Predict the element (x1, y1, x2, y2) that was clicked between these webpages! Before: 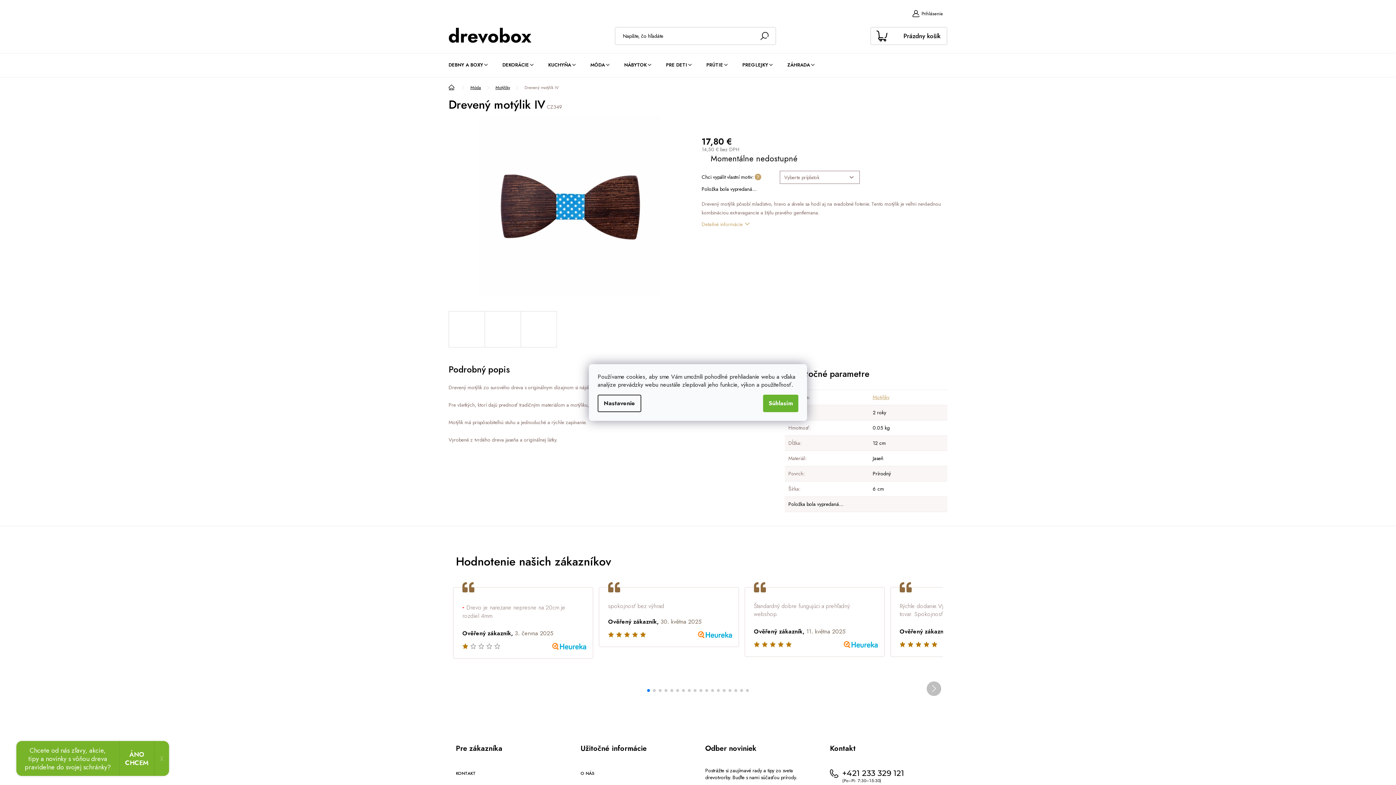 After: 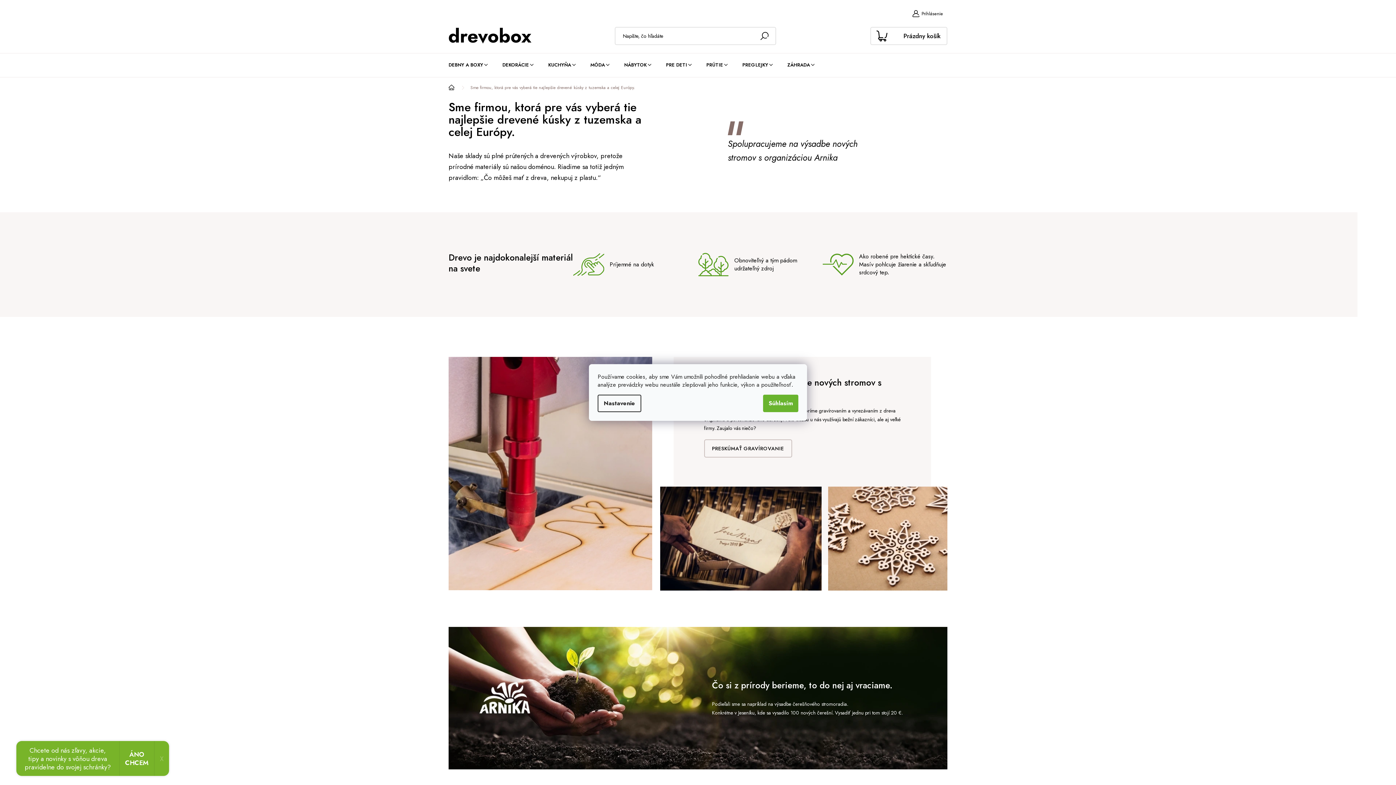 Action: bbox: (580, 767, 594, 779) label: O NÁS